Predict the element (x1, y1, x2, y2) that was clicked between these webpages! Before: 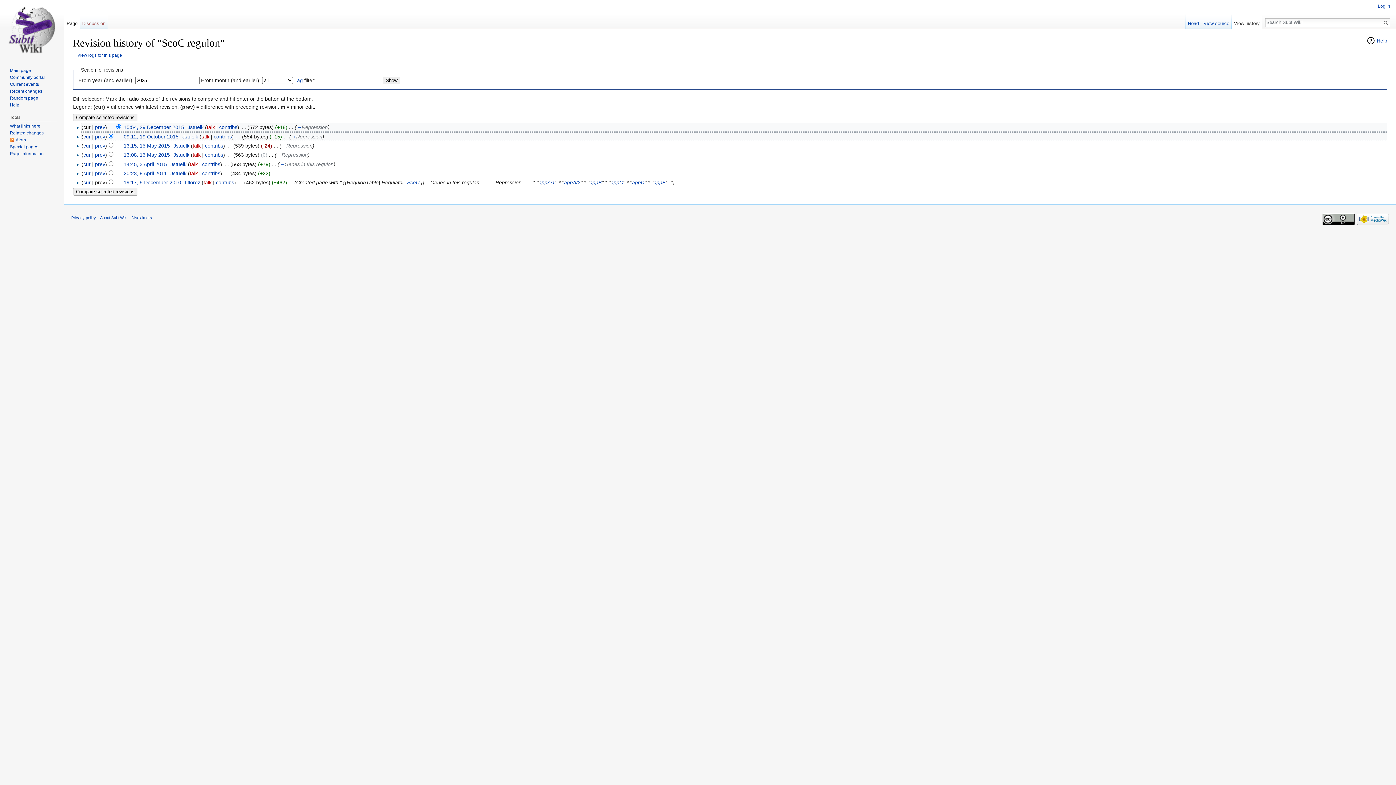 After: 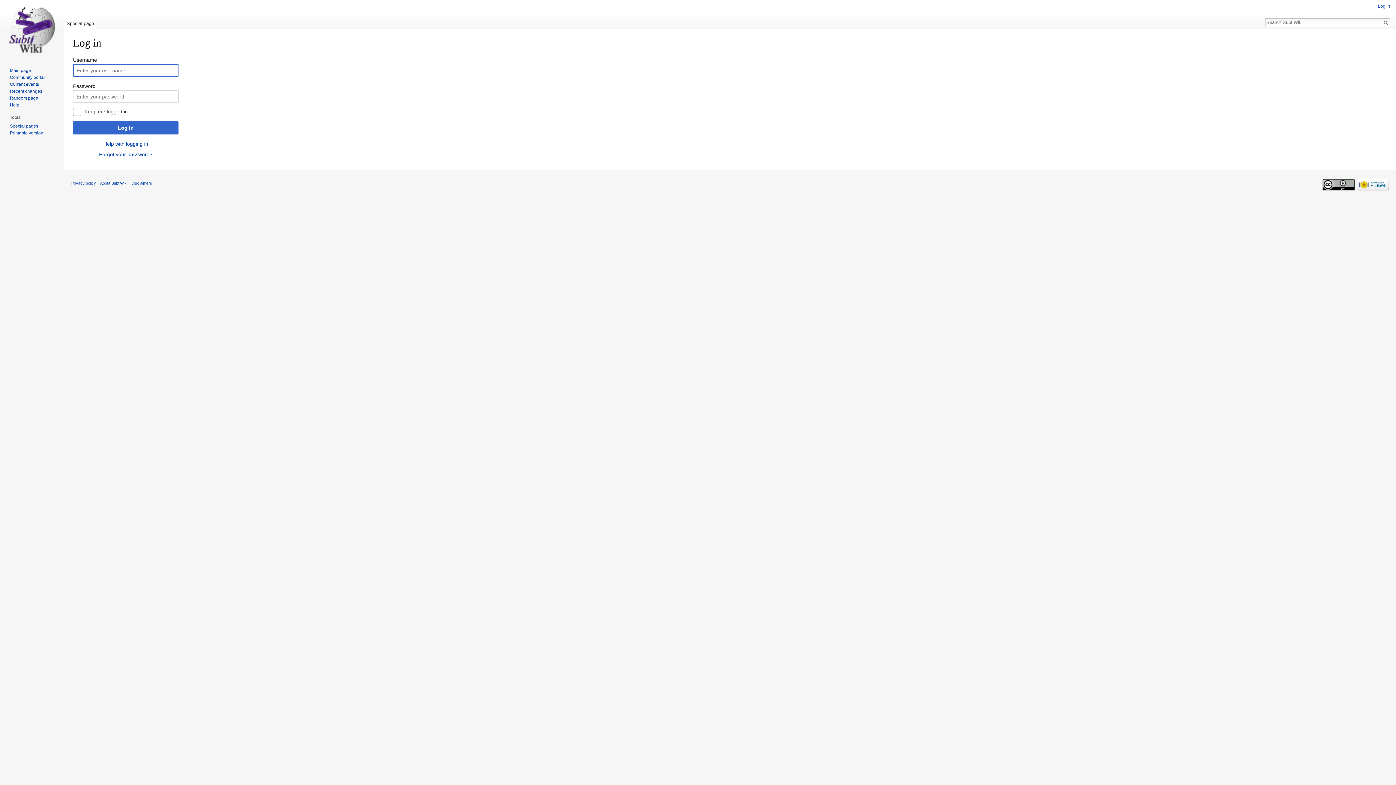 Action: bbox: (1378, 3, 1390, 8) label: Log in